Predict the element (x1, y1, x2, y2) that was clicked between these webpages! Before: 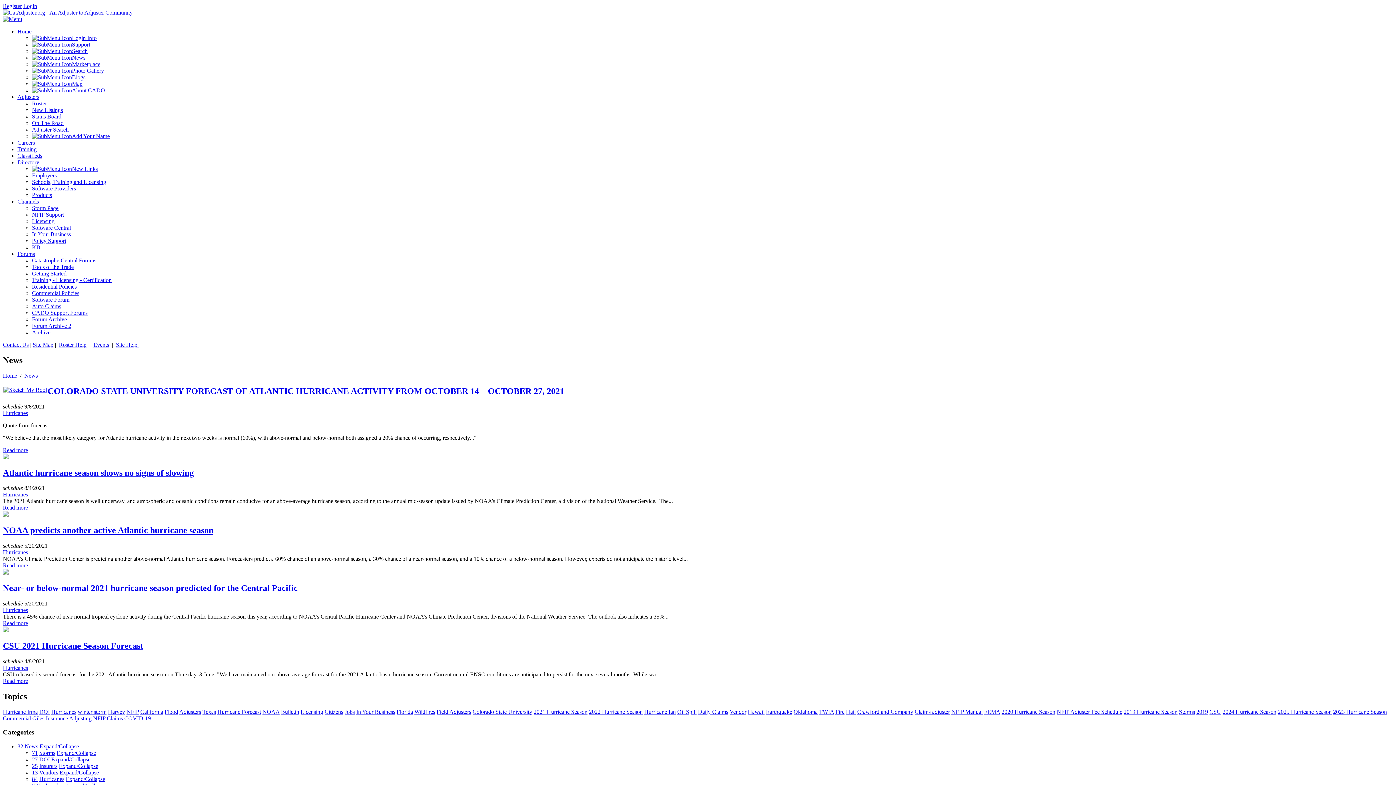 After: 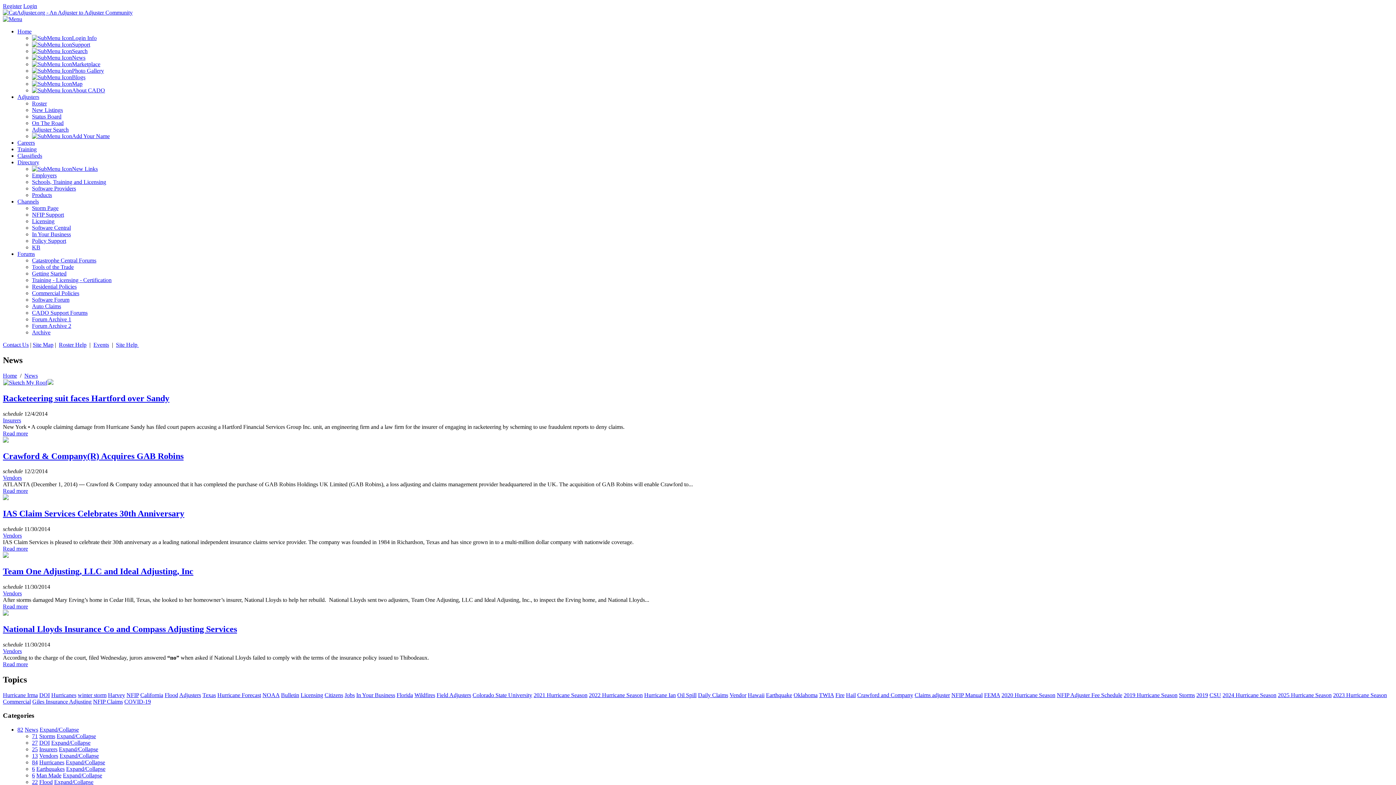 Action: bbox: (356, 708, 395, 715) label: In Your Business